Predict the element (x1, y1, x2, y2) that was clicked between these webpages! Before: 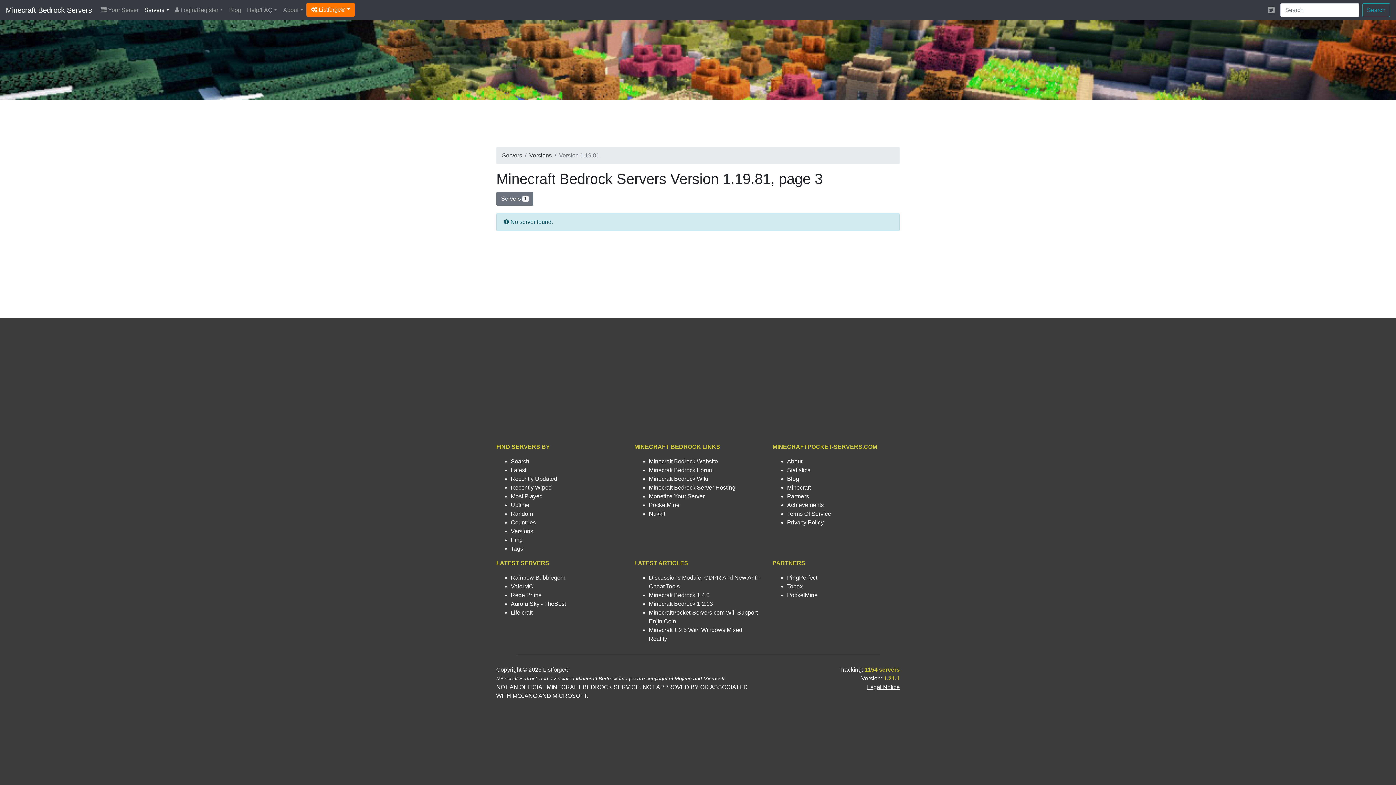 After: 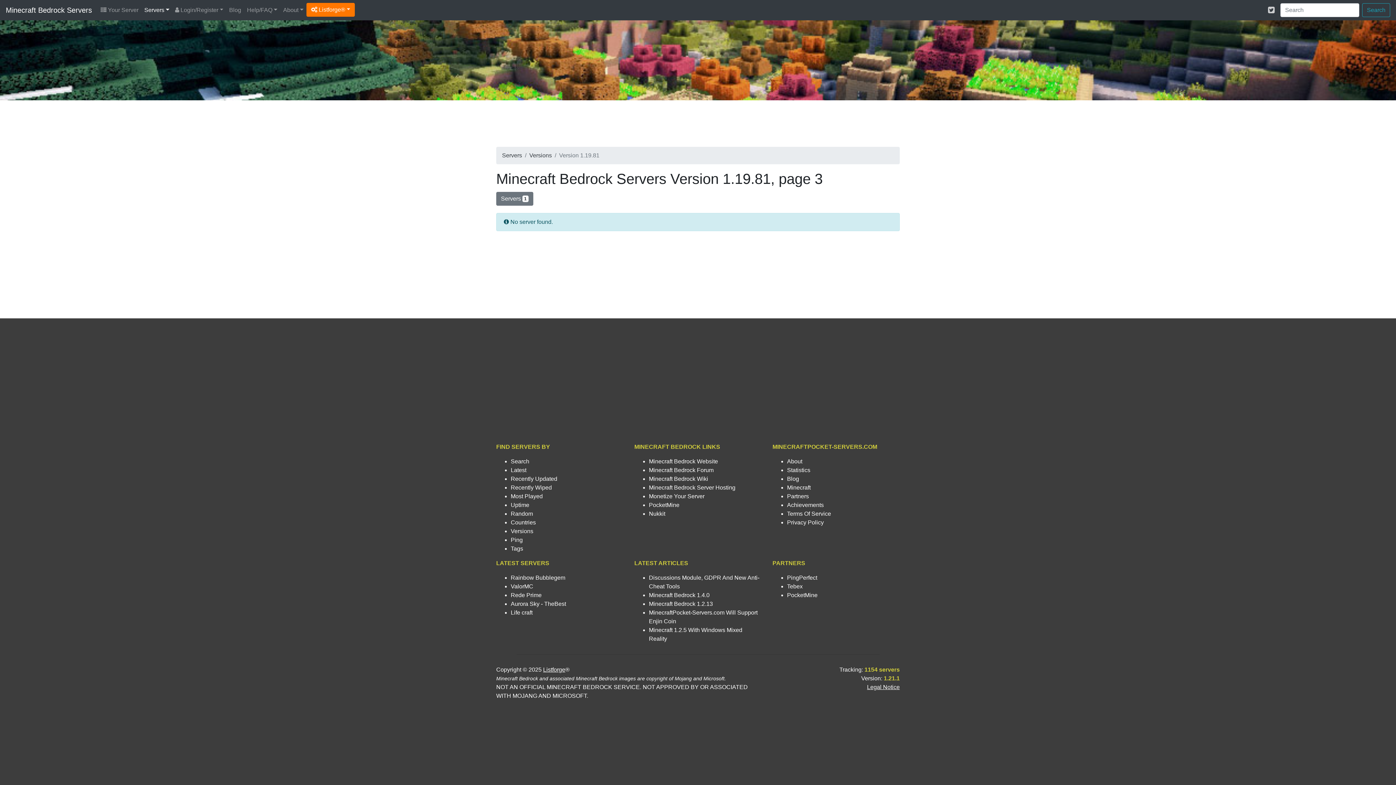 Action: label: Twitter bbox: (1265, 2, 1277, 17)